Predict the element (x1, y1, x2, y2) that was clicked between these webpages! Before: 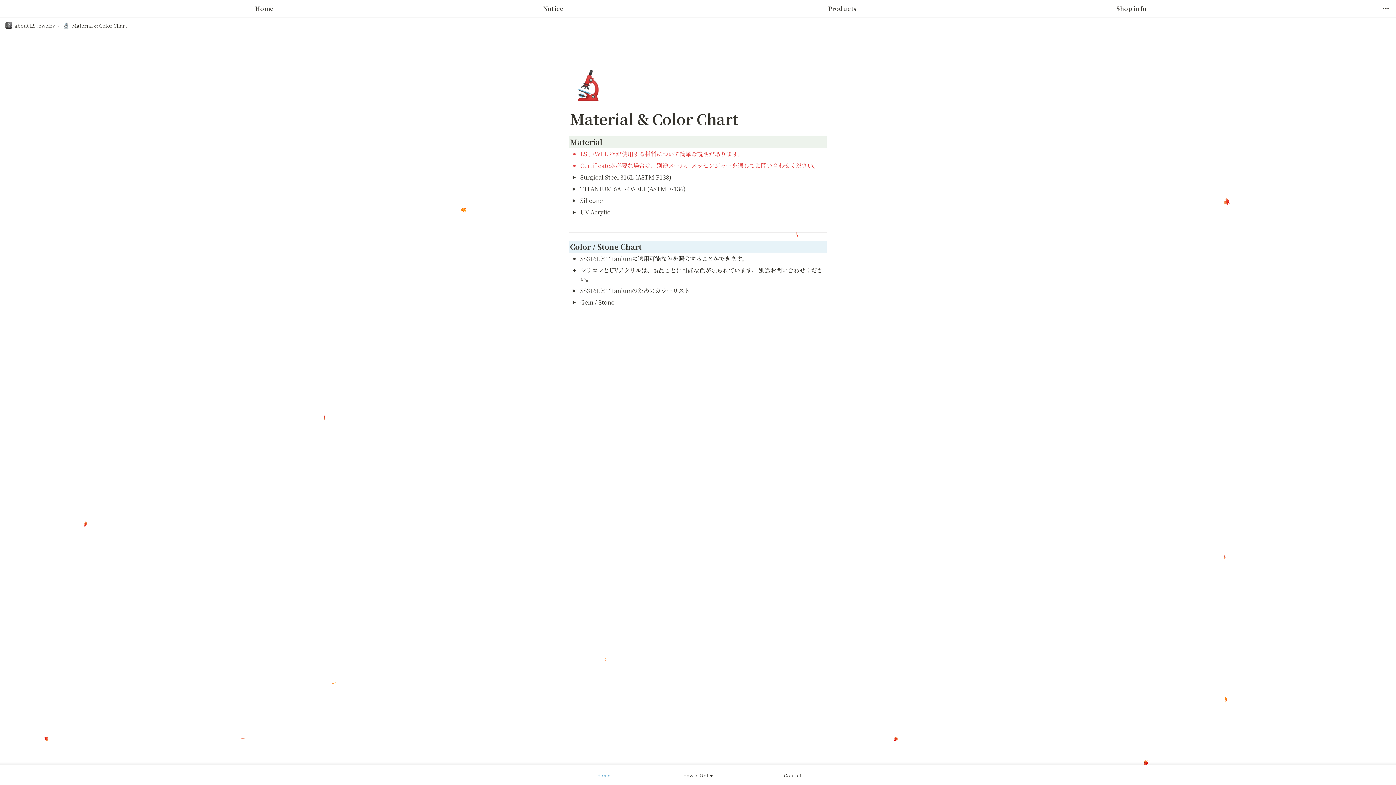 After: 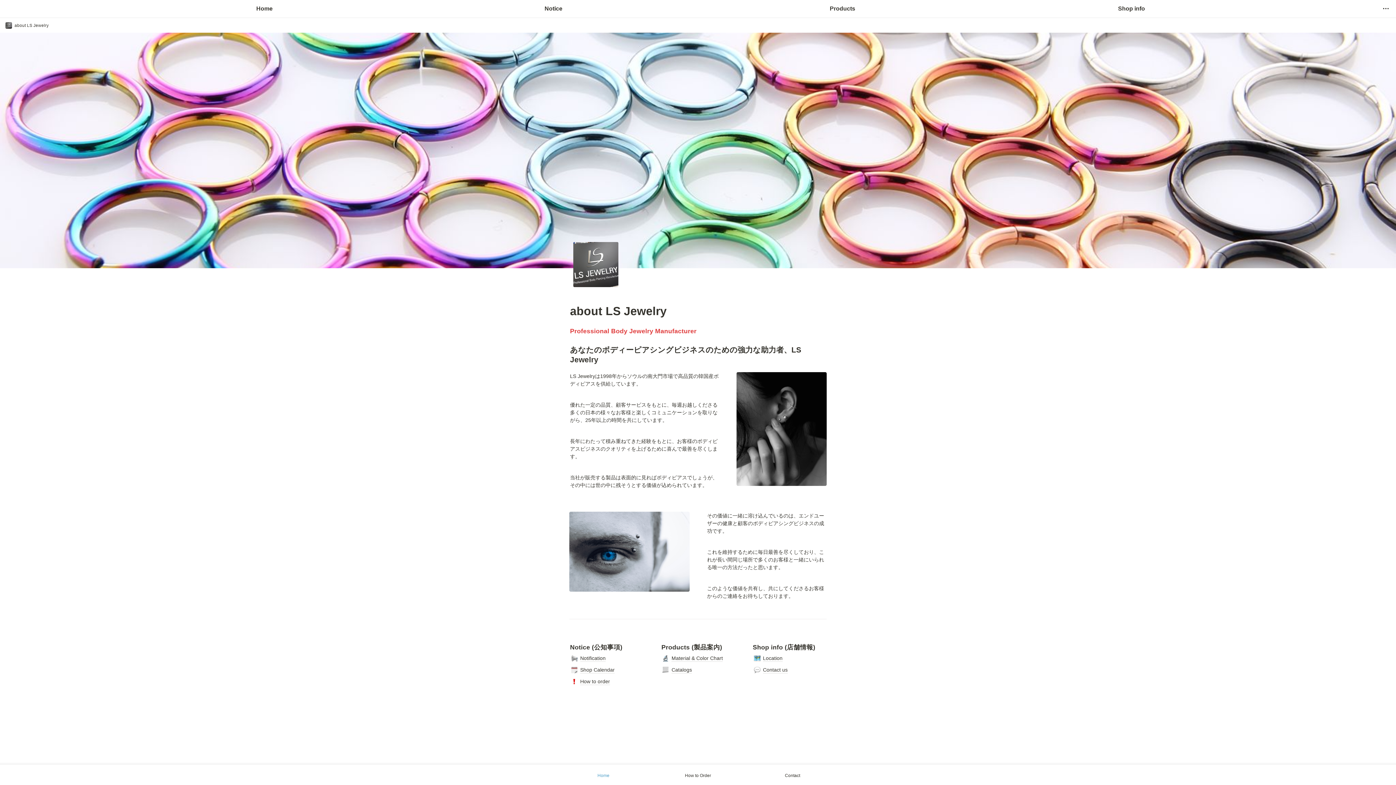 Action: label: about LS Jewelry bbox: (2, 21, 57, 29)